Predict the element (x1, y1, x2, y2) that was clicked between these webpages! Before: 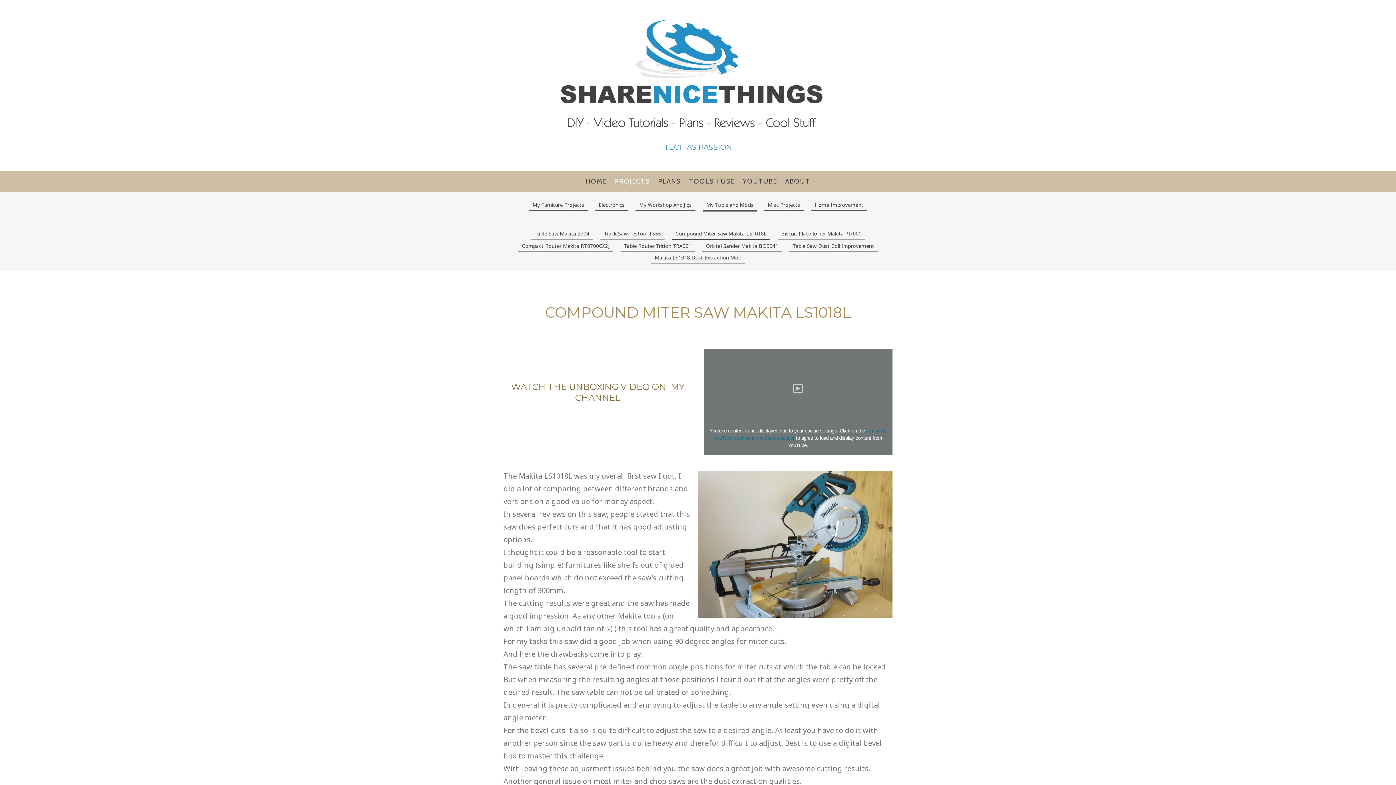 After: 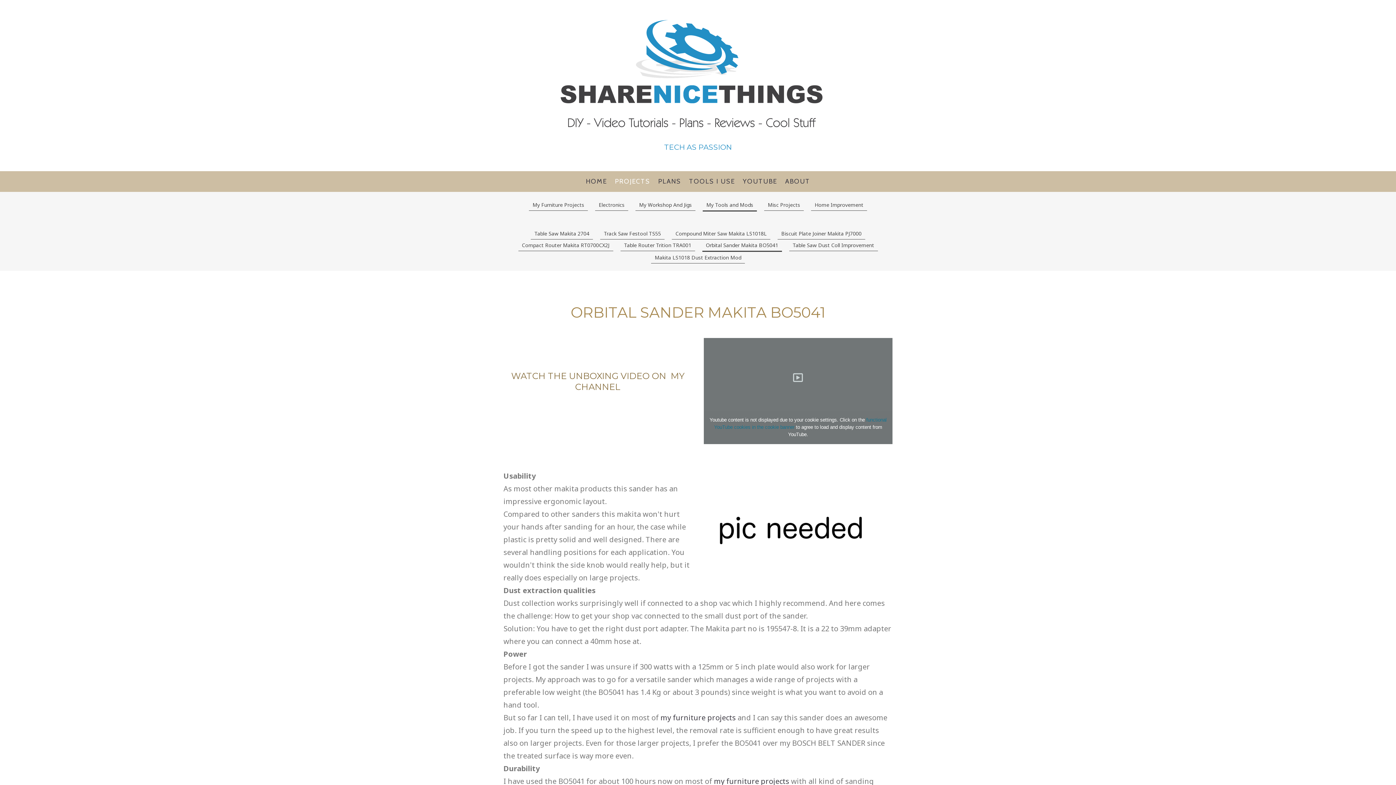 Action: bbox: (702, 240, 782, 252) label: Orbital Sander Makita BO5041